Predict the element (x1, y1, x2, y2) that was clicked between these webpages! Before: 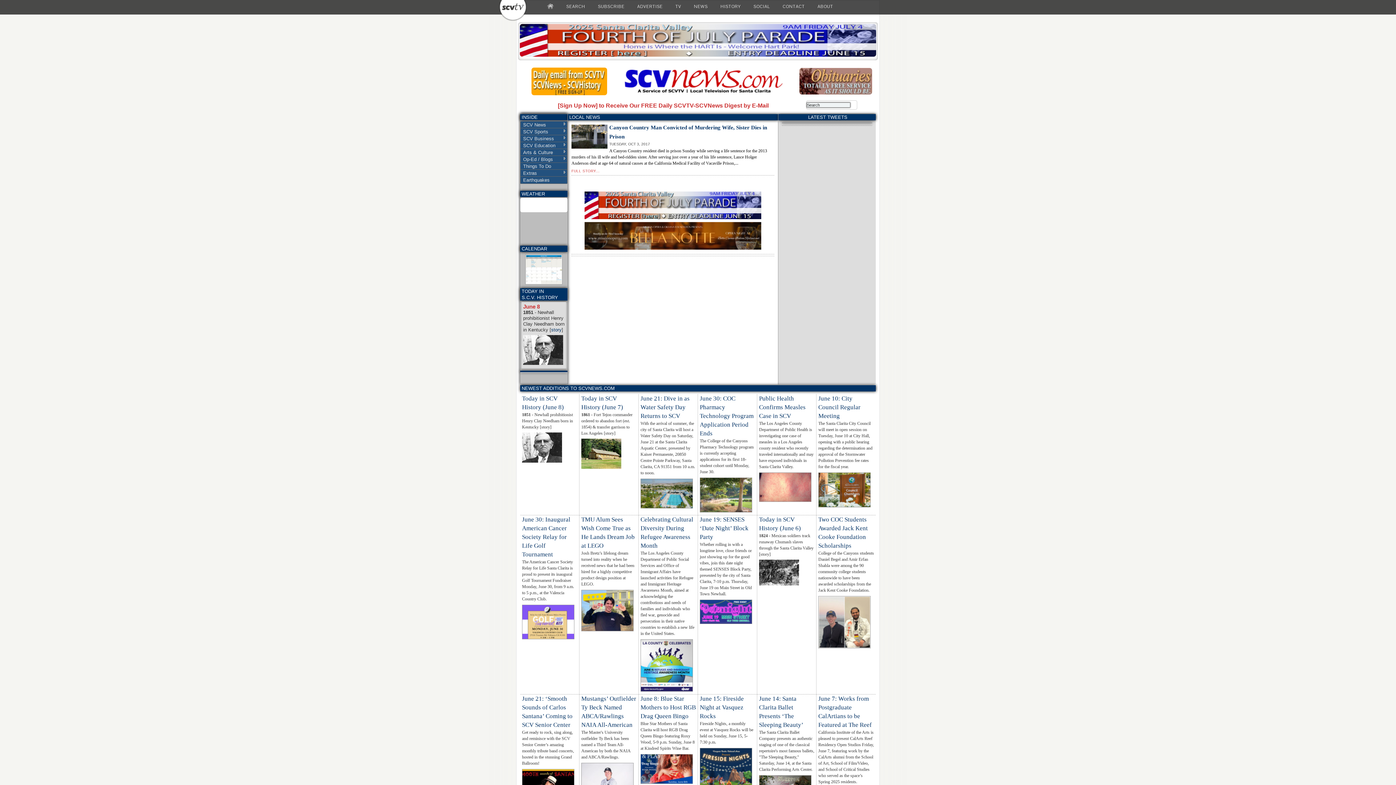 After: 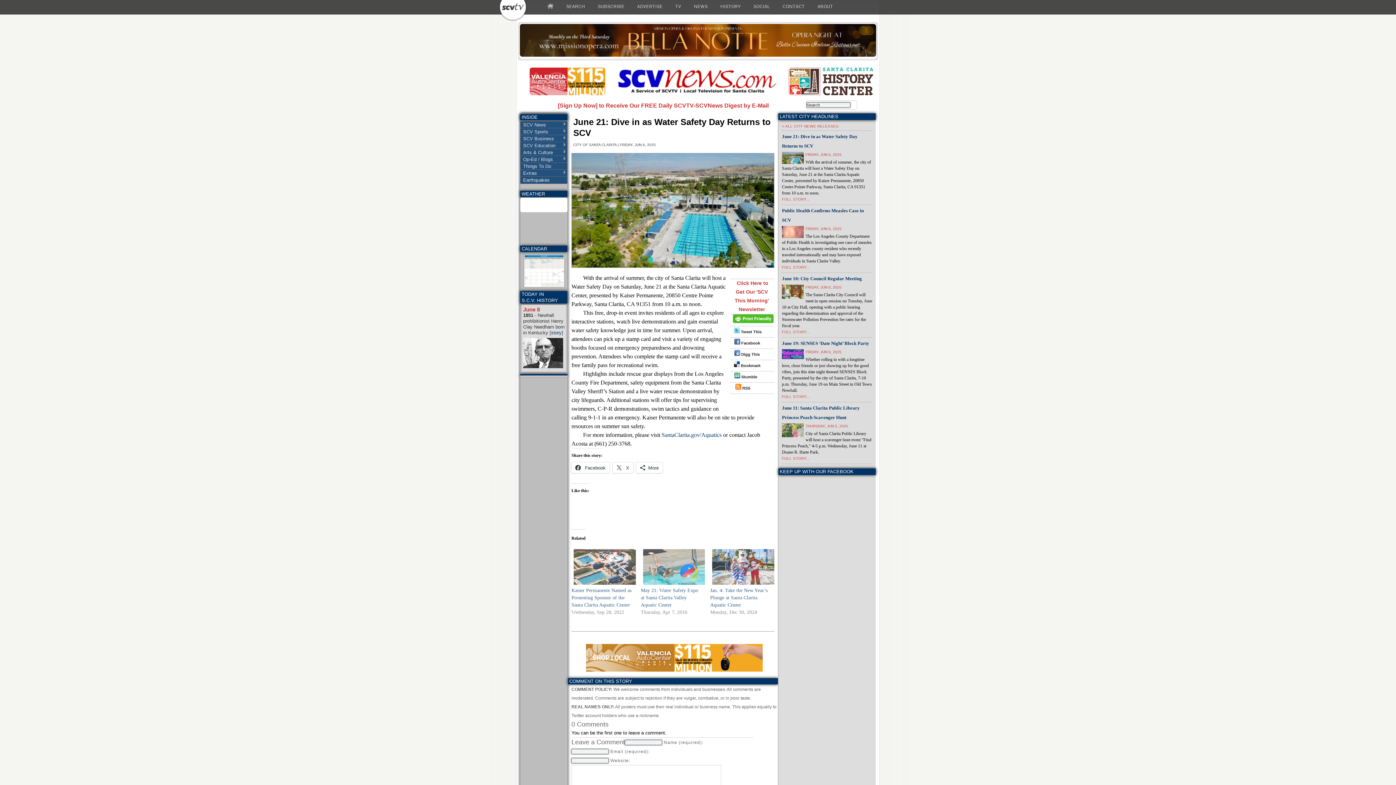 Action: bbox: (640, 395, 689, 419) label: June 21: Dive in as Water Safety Day Returns to SCV